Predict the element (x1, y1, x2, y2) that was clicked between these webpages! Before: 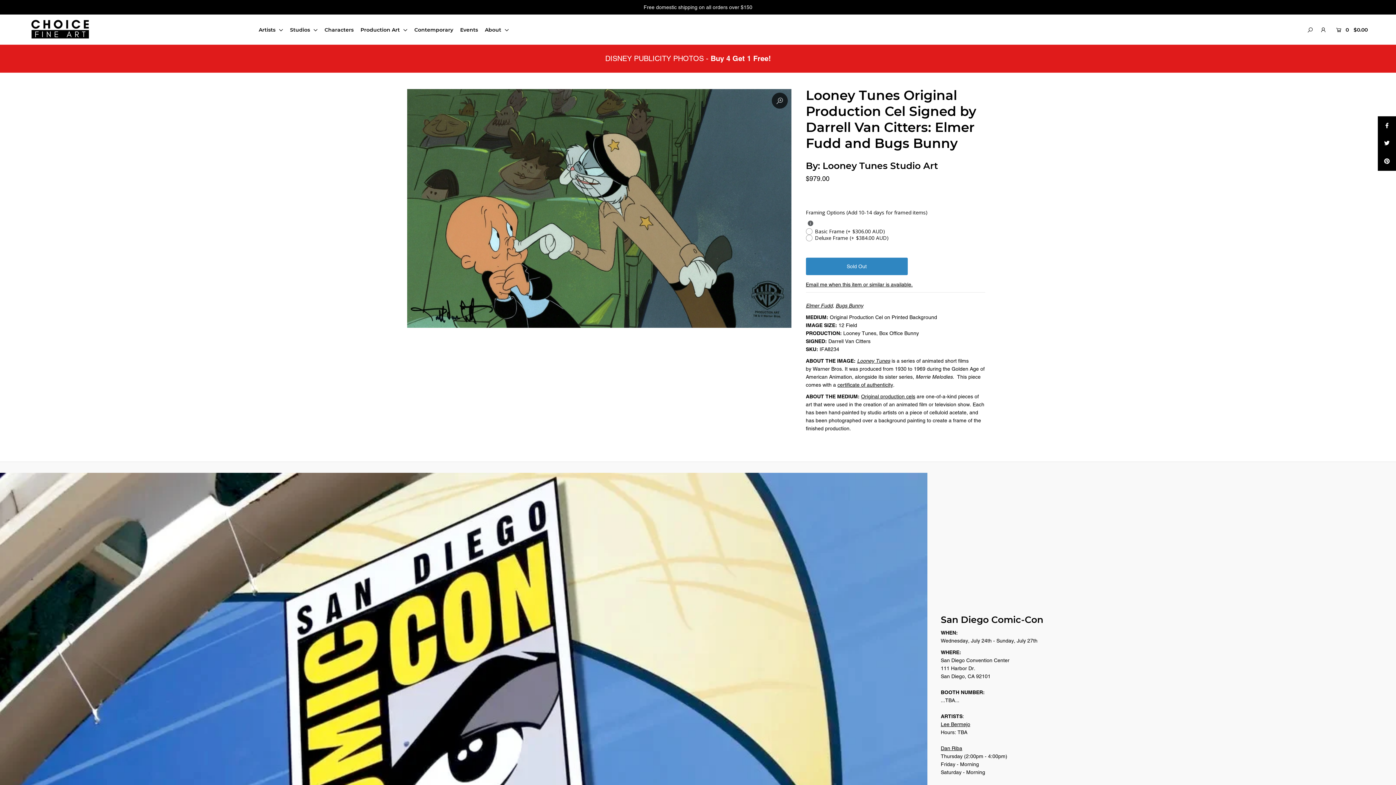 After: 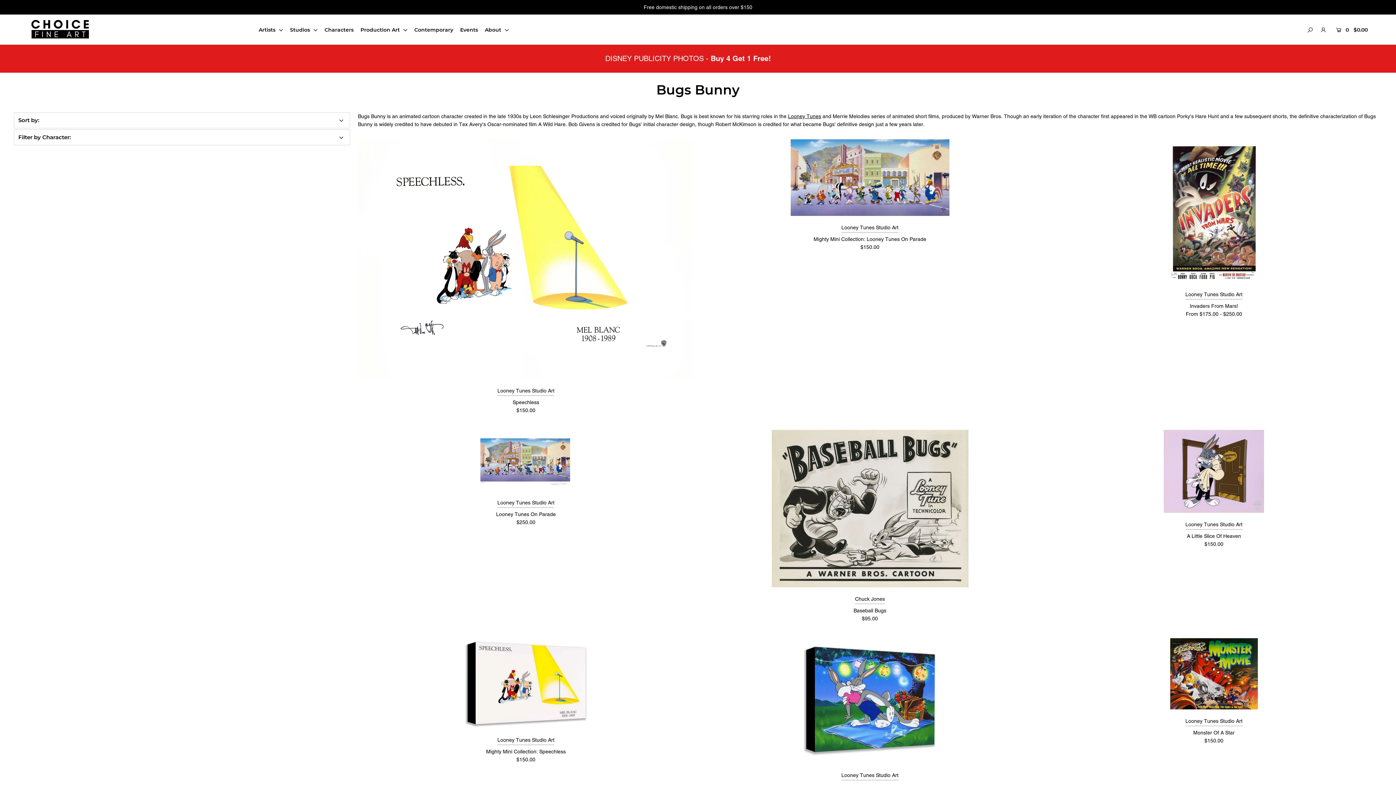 Action: bbox: (835, 303, 863, 308) label: Bugs Bunny